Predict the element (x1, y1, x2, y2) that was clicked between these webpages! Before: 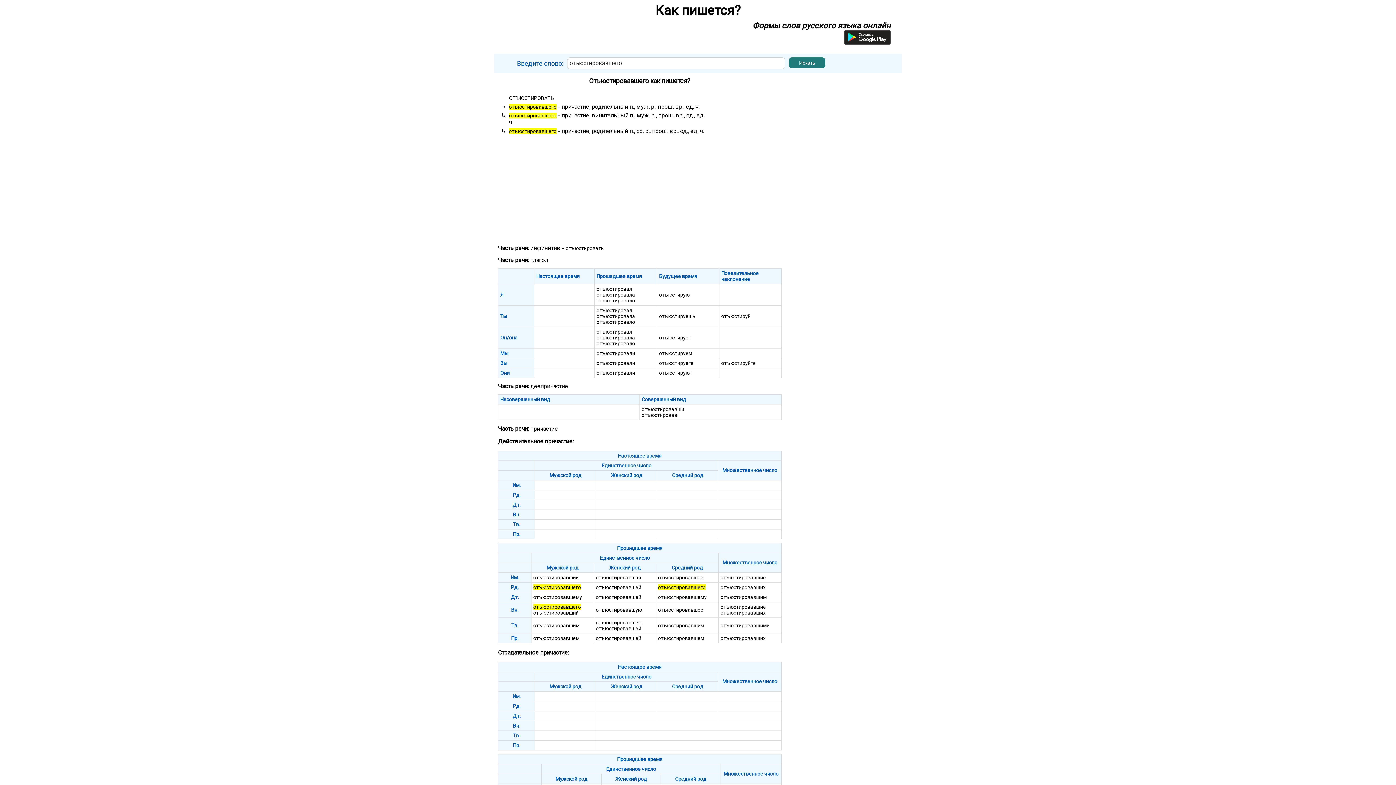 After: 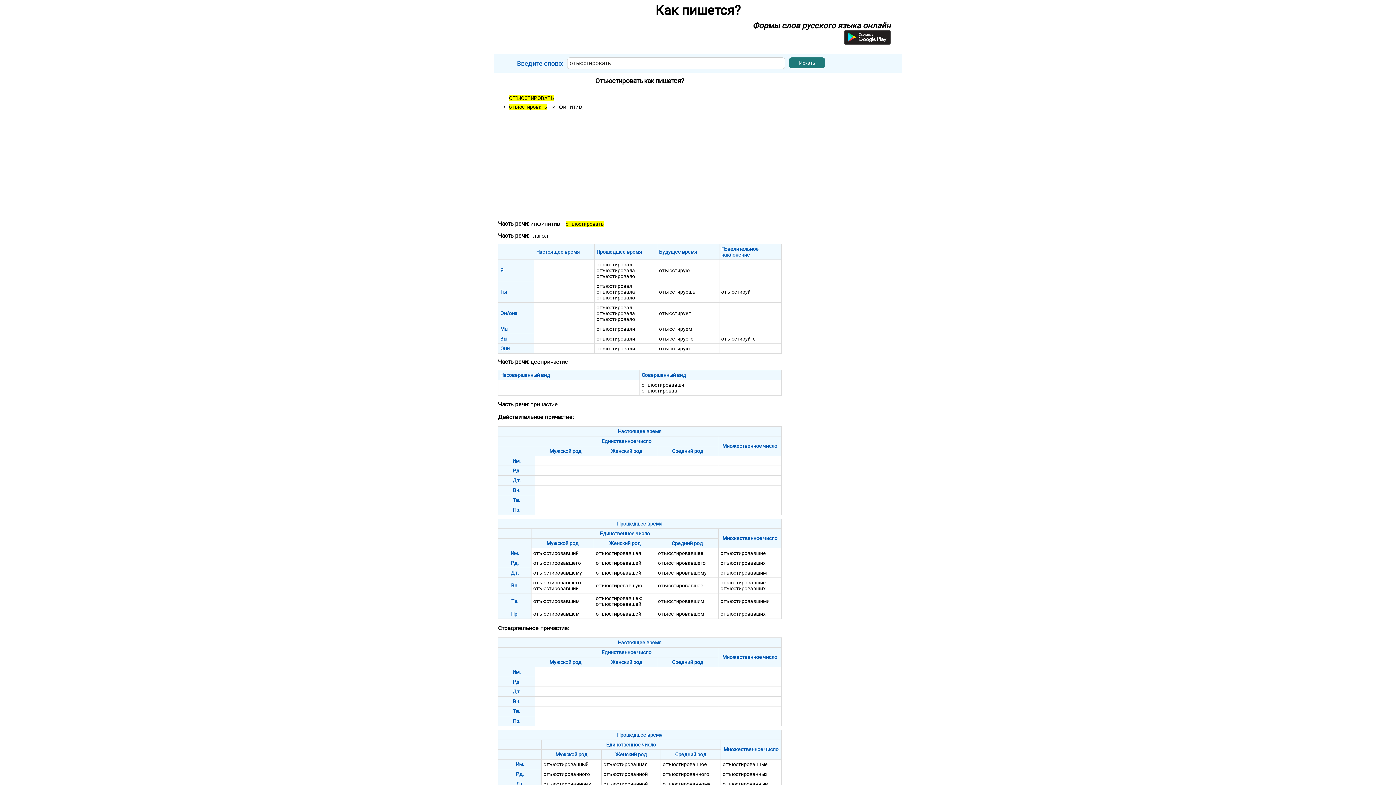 Action: bbox: (509, 95, 554, 101) label: ОТЪЮСТИРОВАТЬ